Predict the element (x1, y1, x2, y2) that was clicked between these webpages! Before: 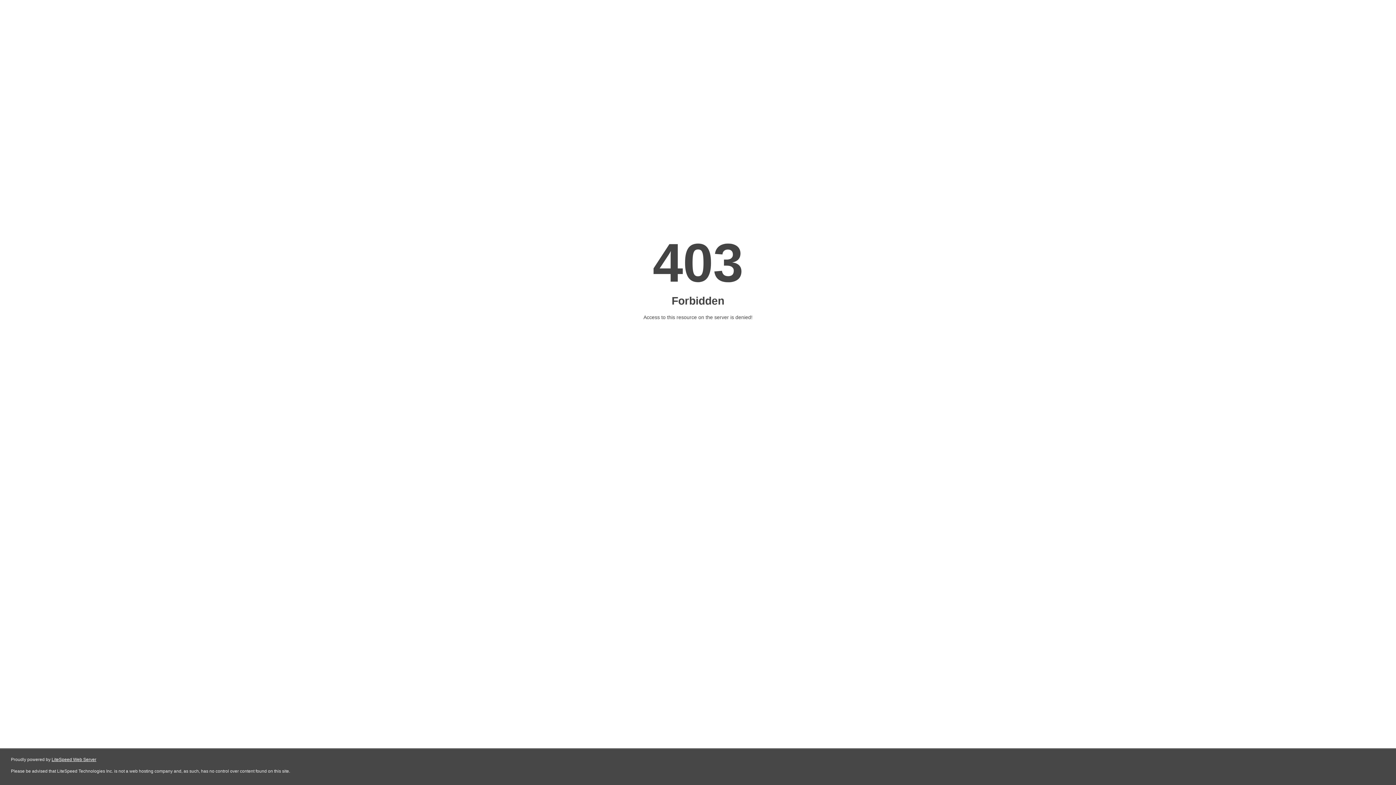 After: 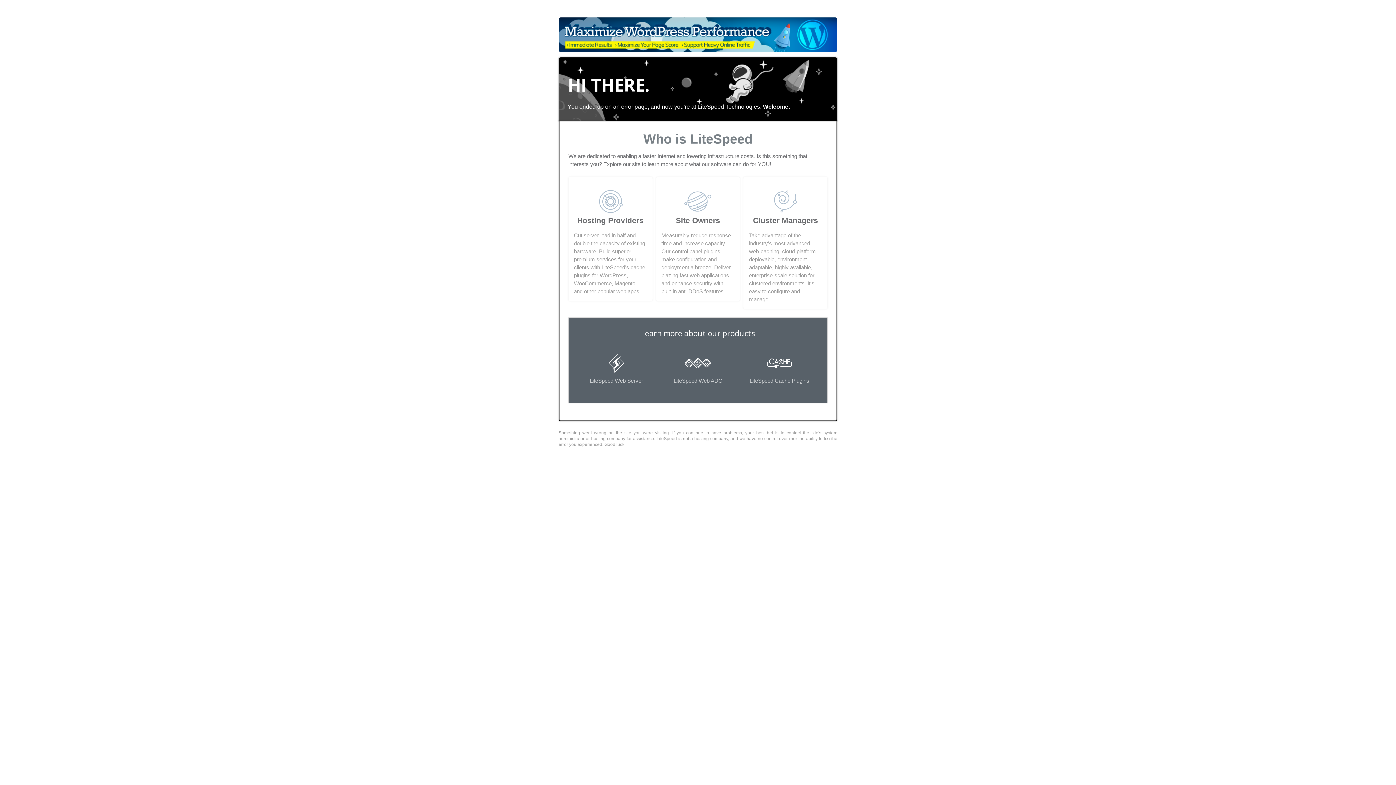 Action: bbox: (51, 757, 96, 762) label: LiteSpeed Web Server